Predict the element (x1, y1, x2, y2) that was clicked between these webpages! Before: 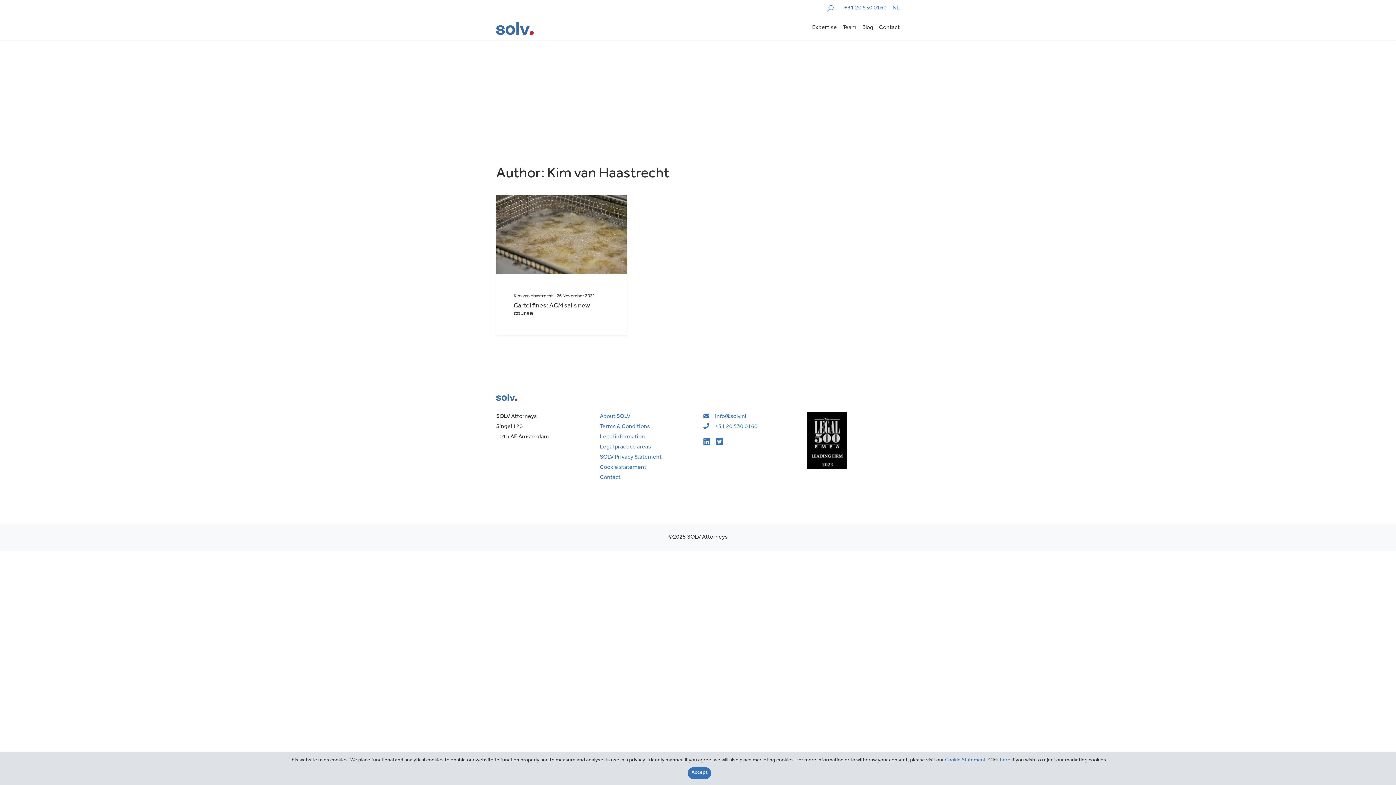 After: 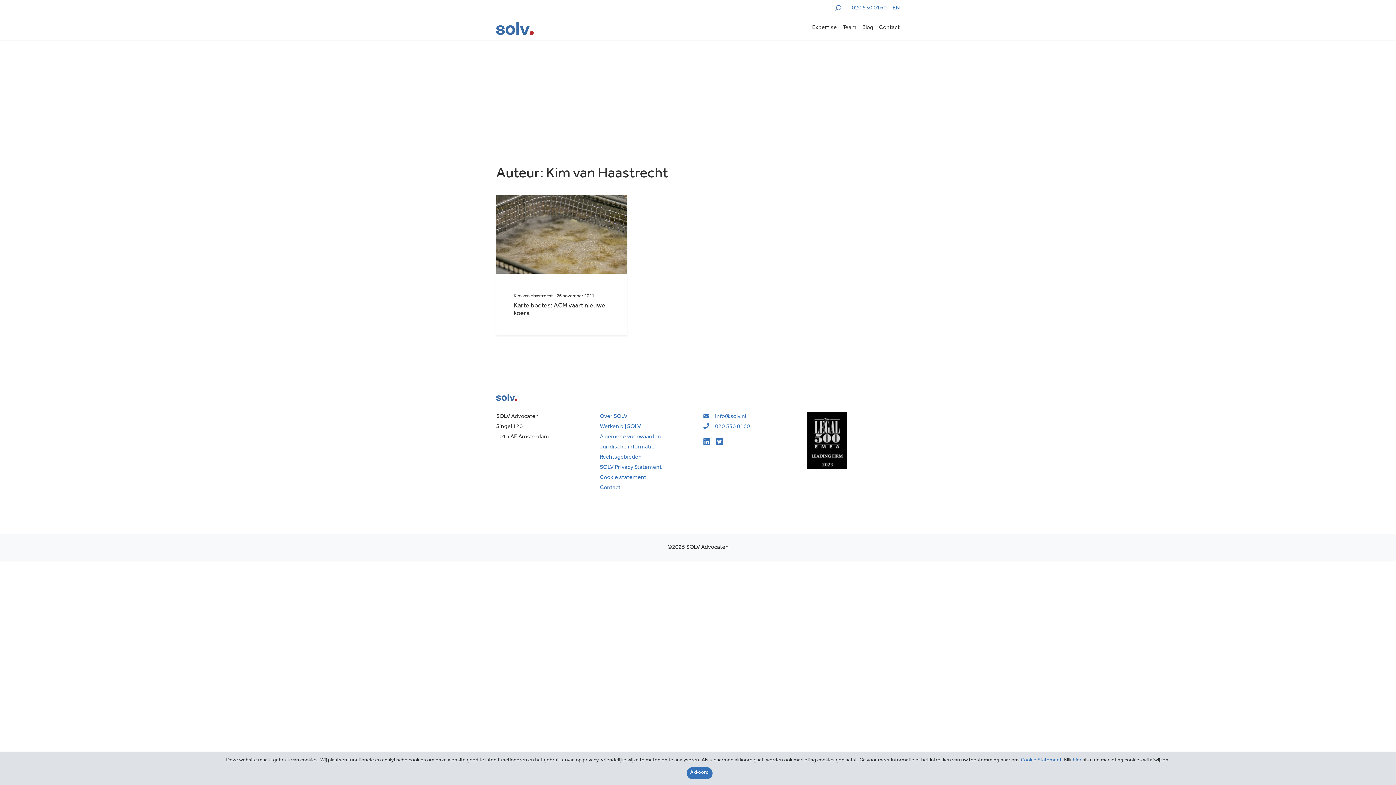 Action: label: NL bbox: (892, 3, 900, 13)